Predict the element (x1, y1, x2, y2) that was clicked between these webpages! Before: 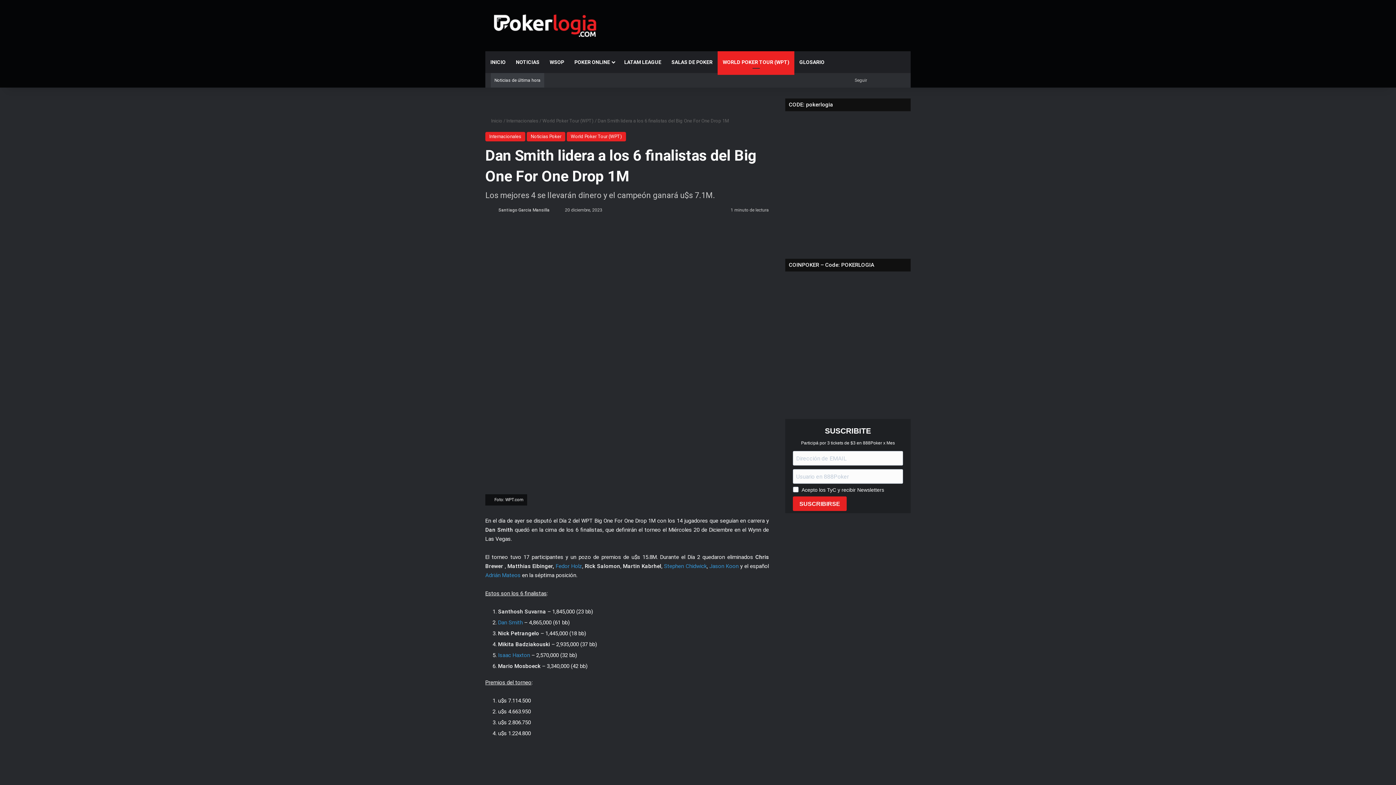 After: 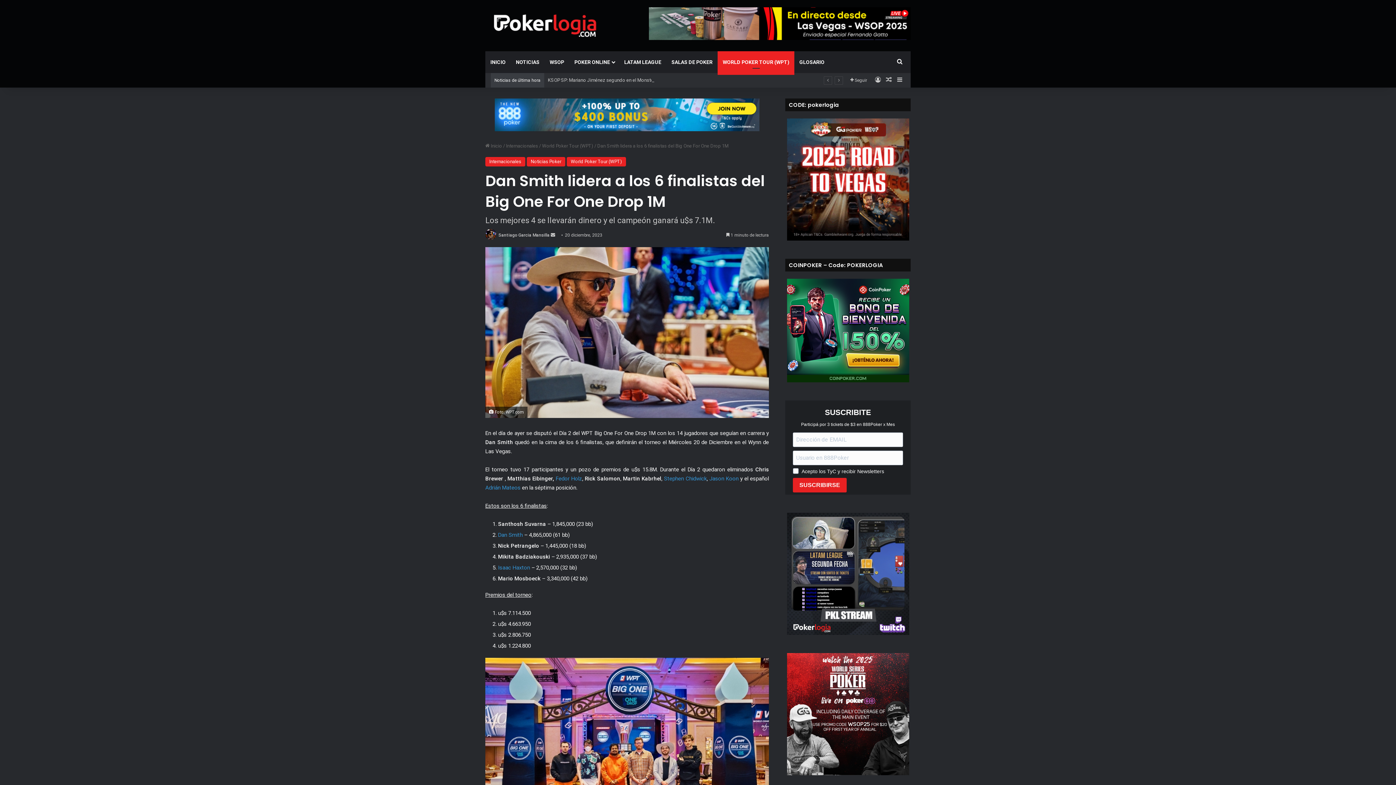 Action: bbox: (550, 207, 555, 212) label: Send an email